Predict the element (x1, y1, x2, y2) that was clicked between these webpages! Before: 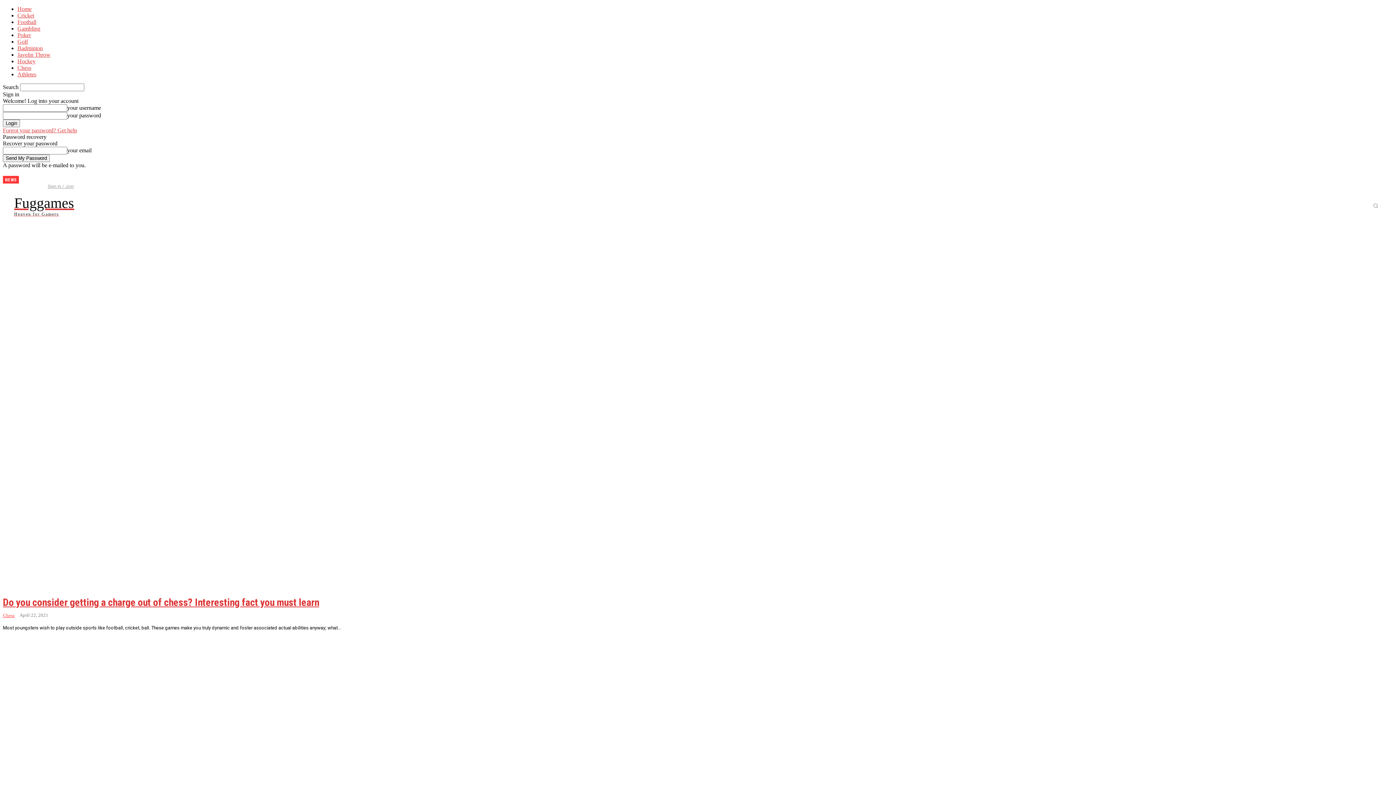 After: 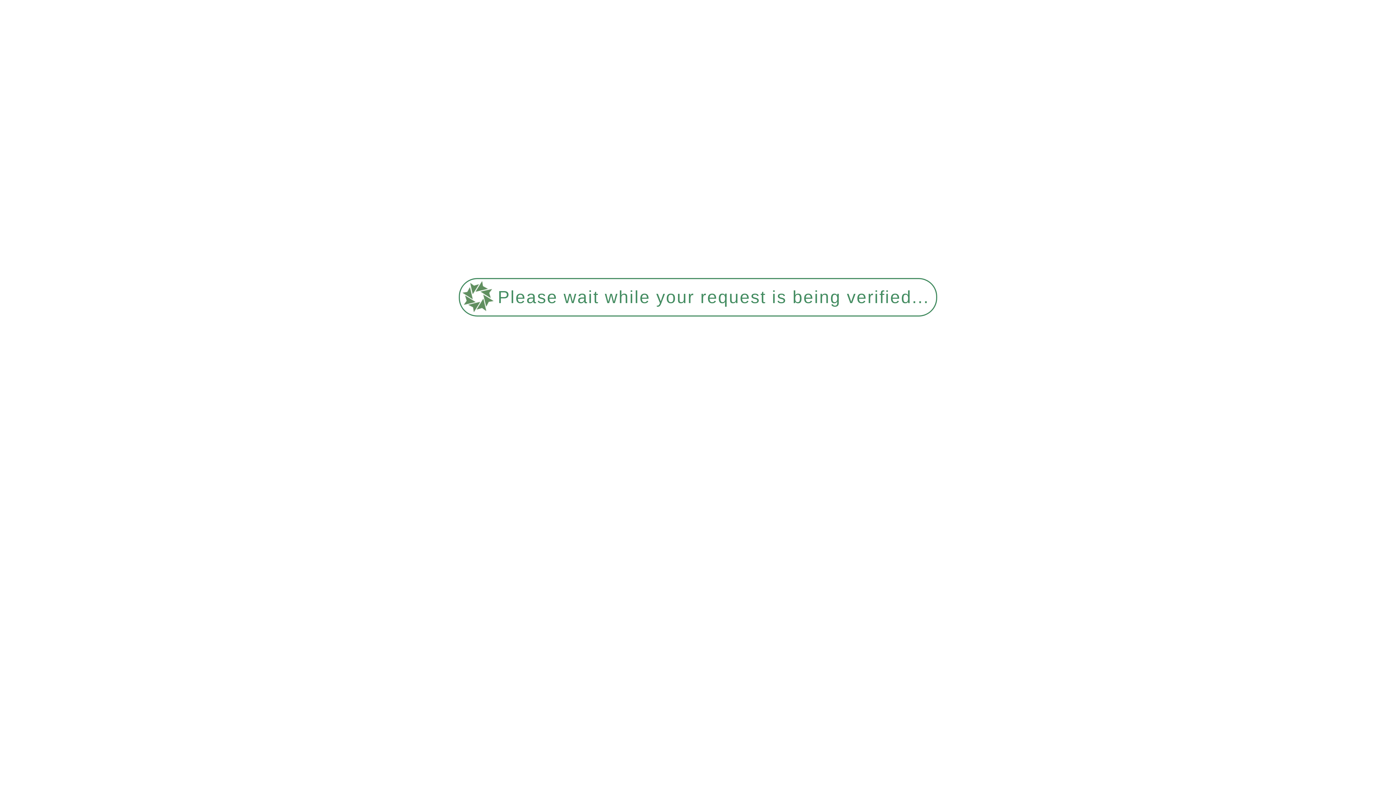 Action: label: ATHLETES bbox: (1303, 191, 1325, 220)